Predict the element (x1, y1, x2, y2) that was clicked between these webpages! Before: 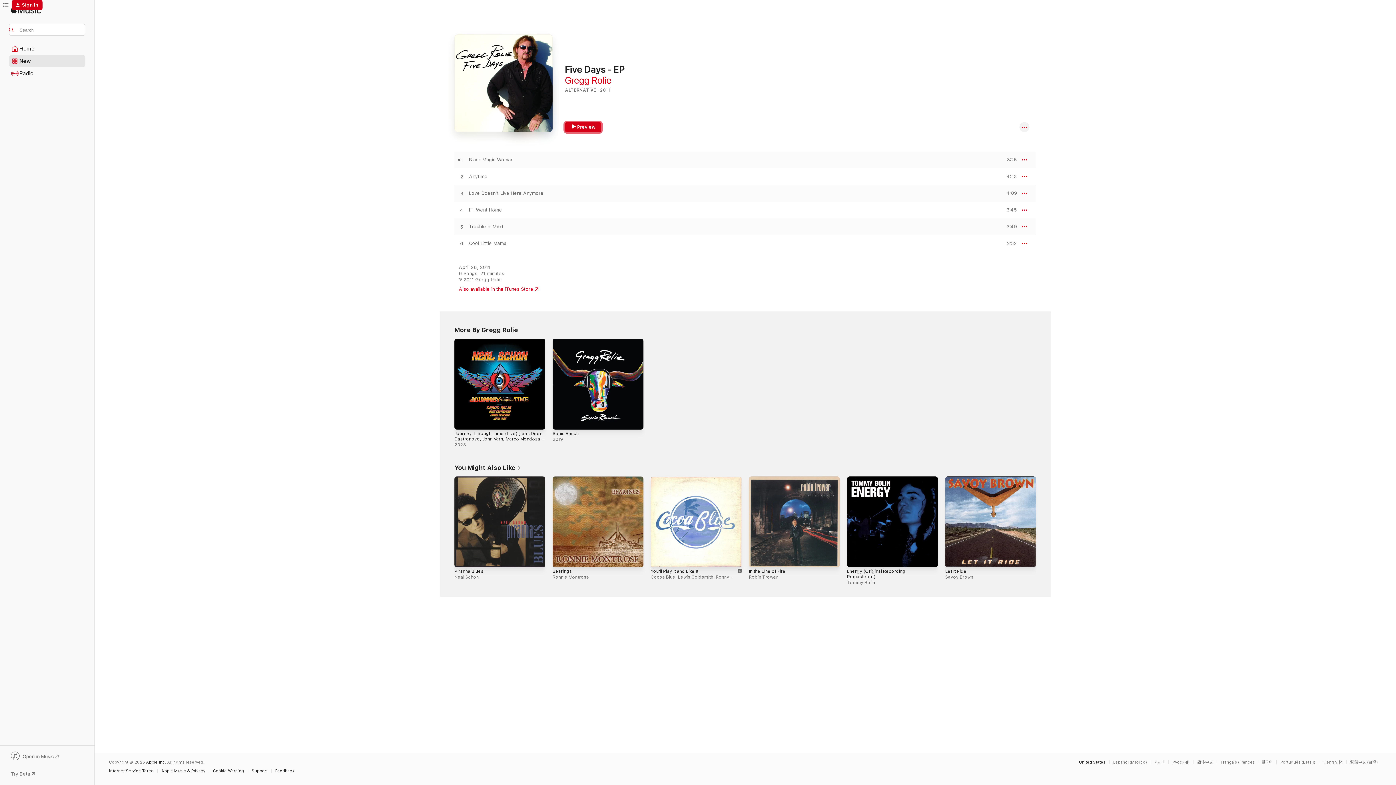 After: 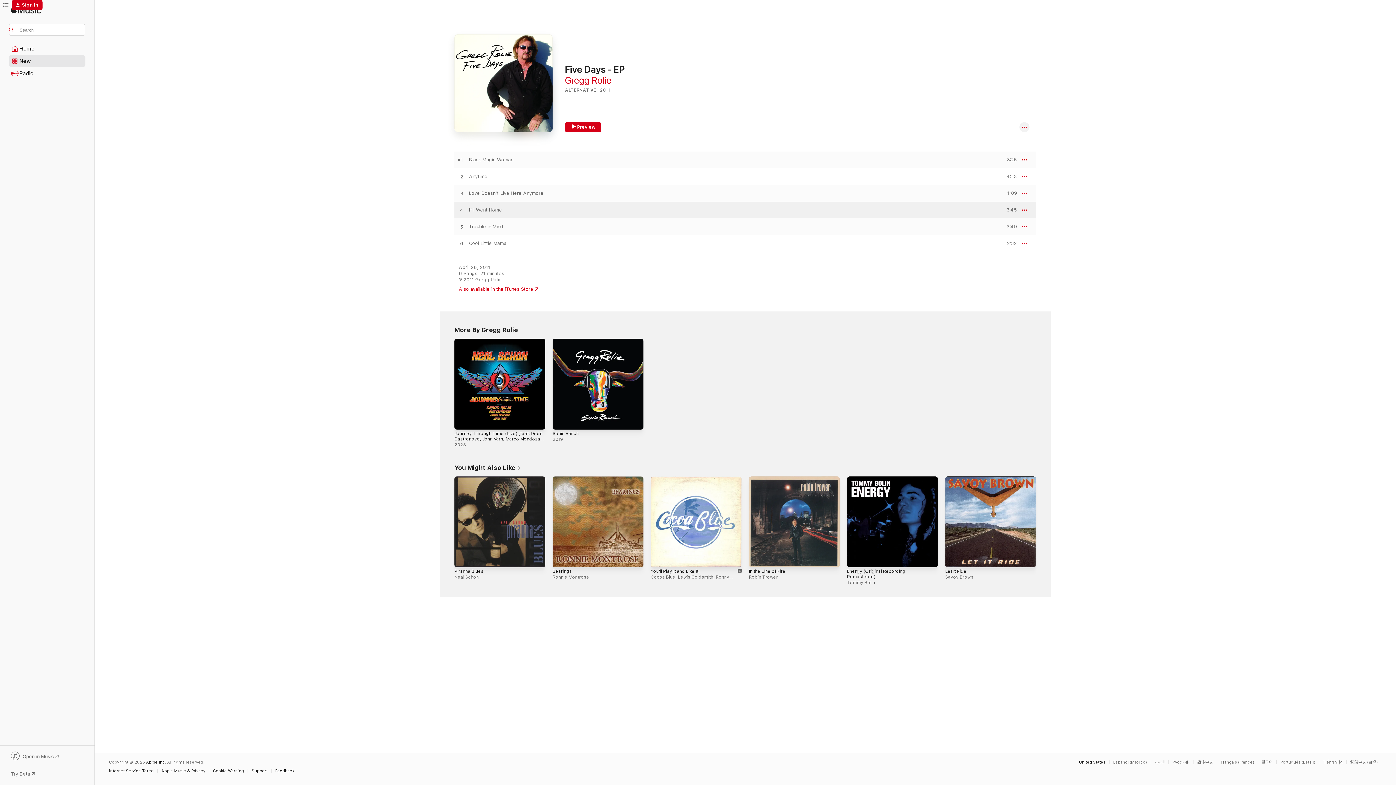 Action: label: PREVIEW bbox: (1000, 207, 1017, 212)